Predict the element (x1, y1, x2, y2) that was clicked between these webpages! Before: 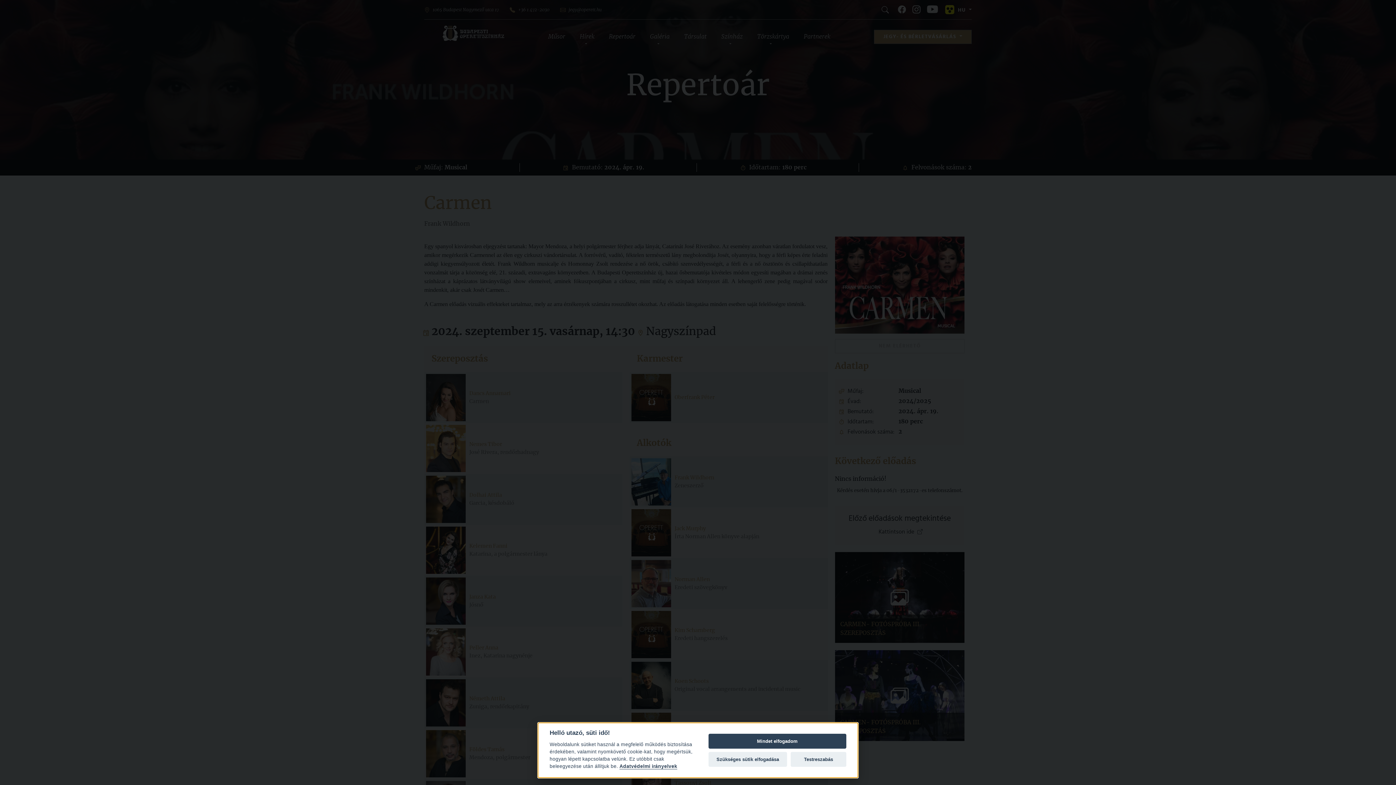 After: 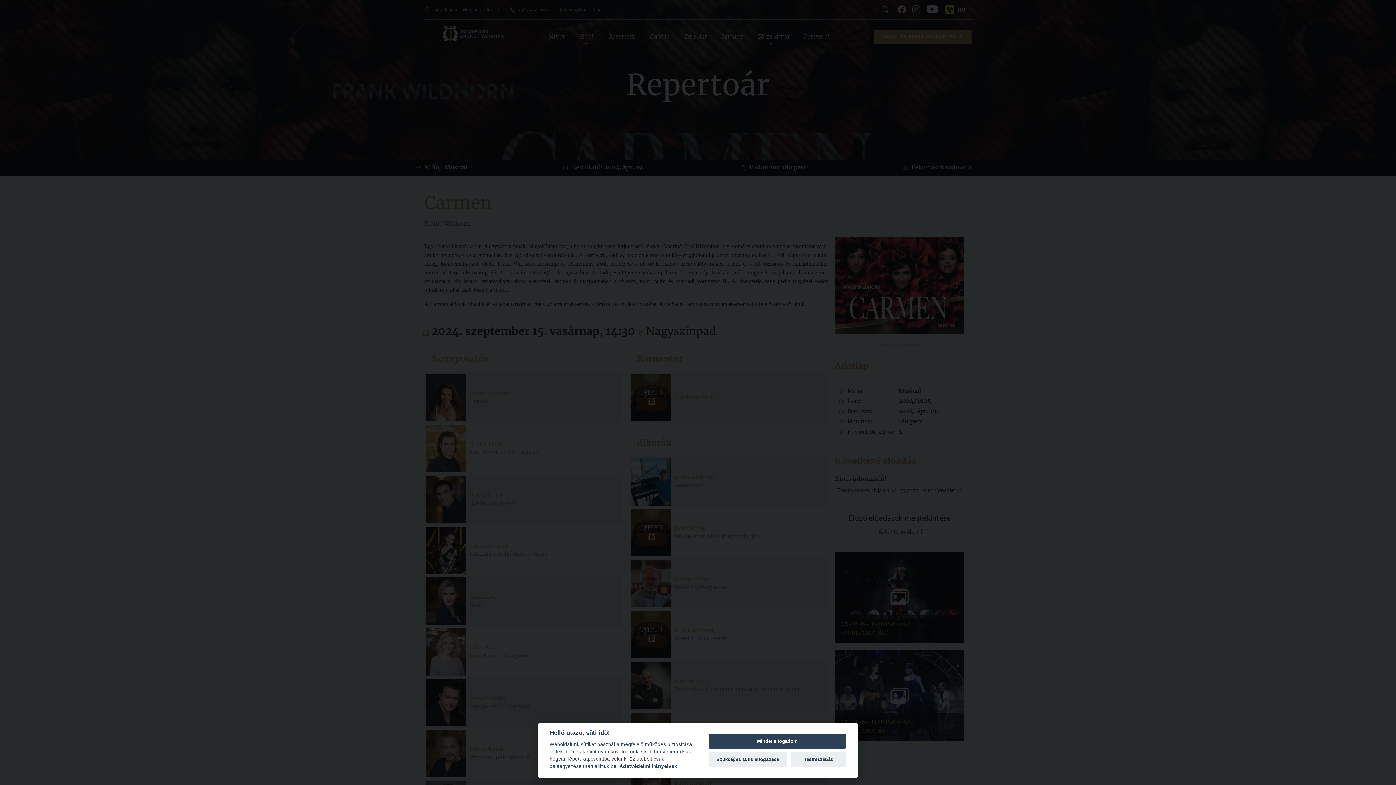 Action: label: Adatvédelmi irányelvek bbox: (619, 764, 677, 769)